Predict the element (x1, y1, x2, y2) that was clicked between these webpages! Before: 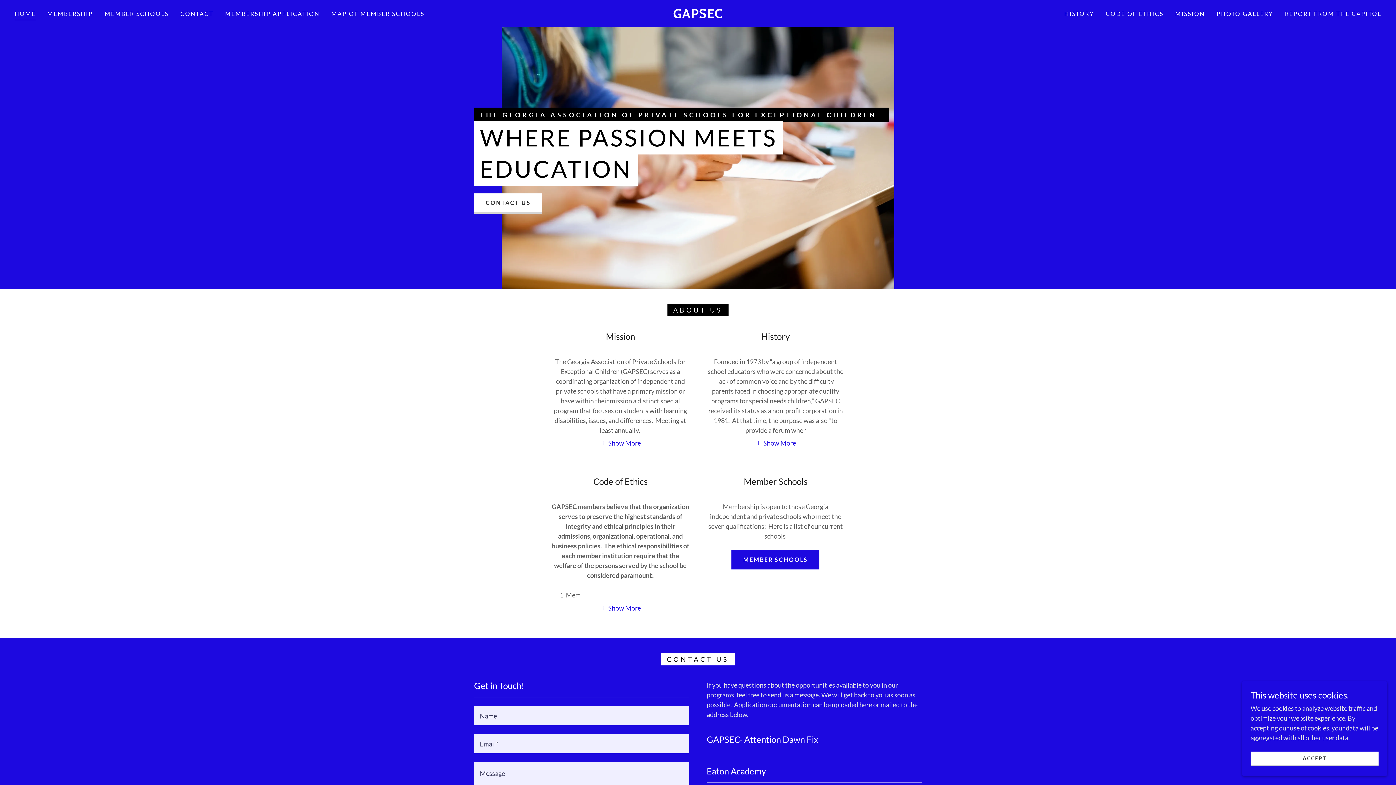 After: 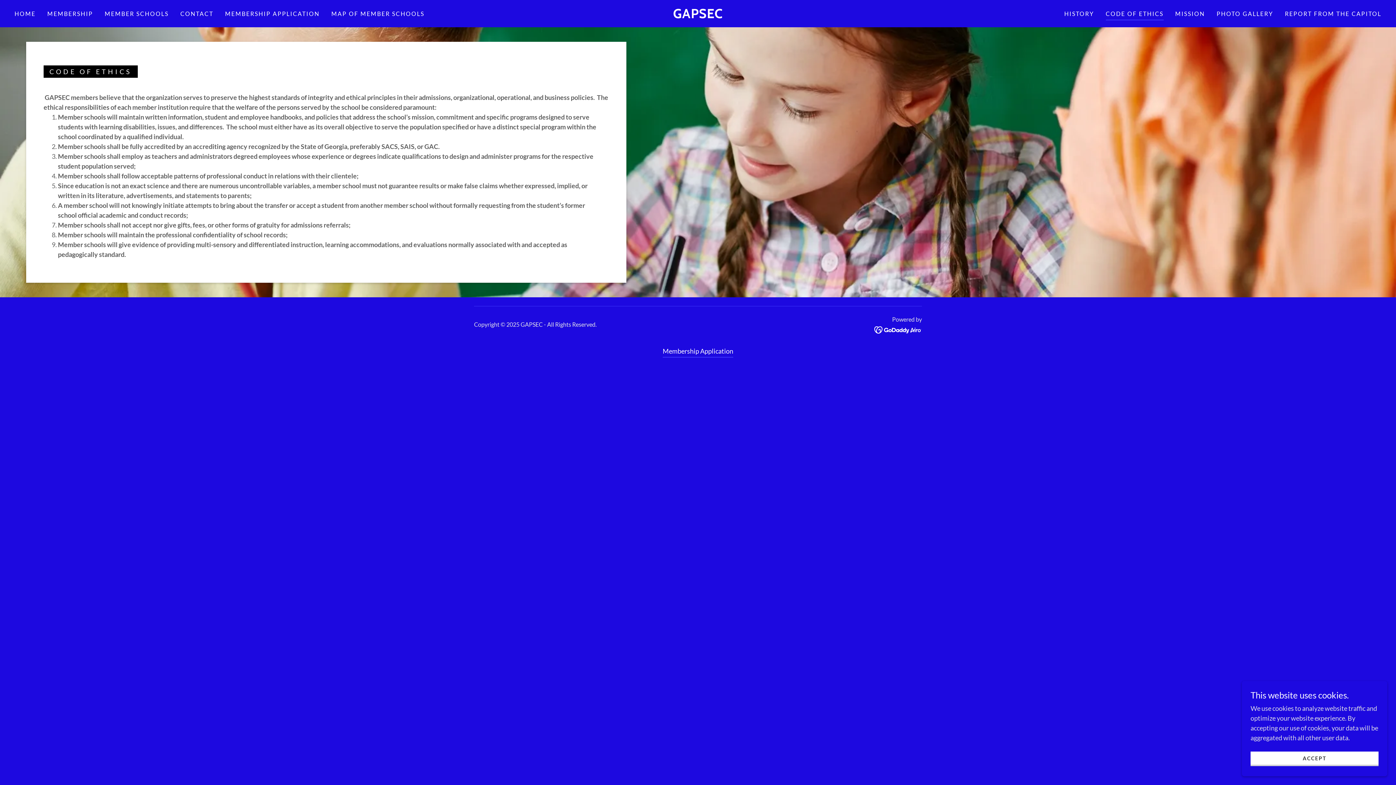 Action: label: CODE OF ETHICS bbox: (1103, 7, 1166, 20)